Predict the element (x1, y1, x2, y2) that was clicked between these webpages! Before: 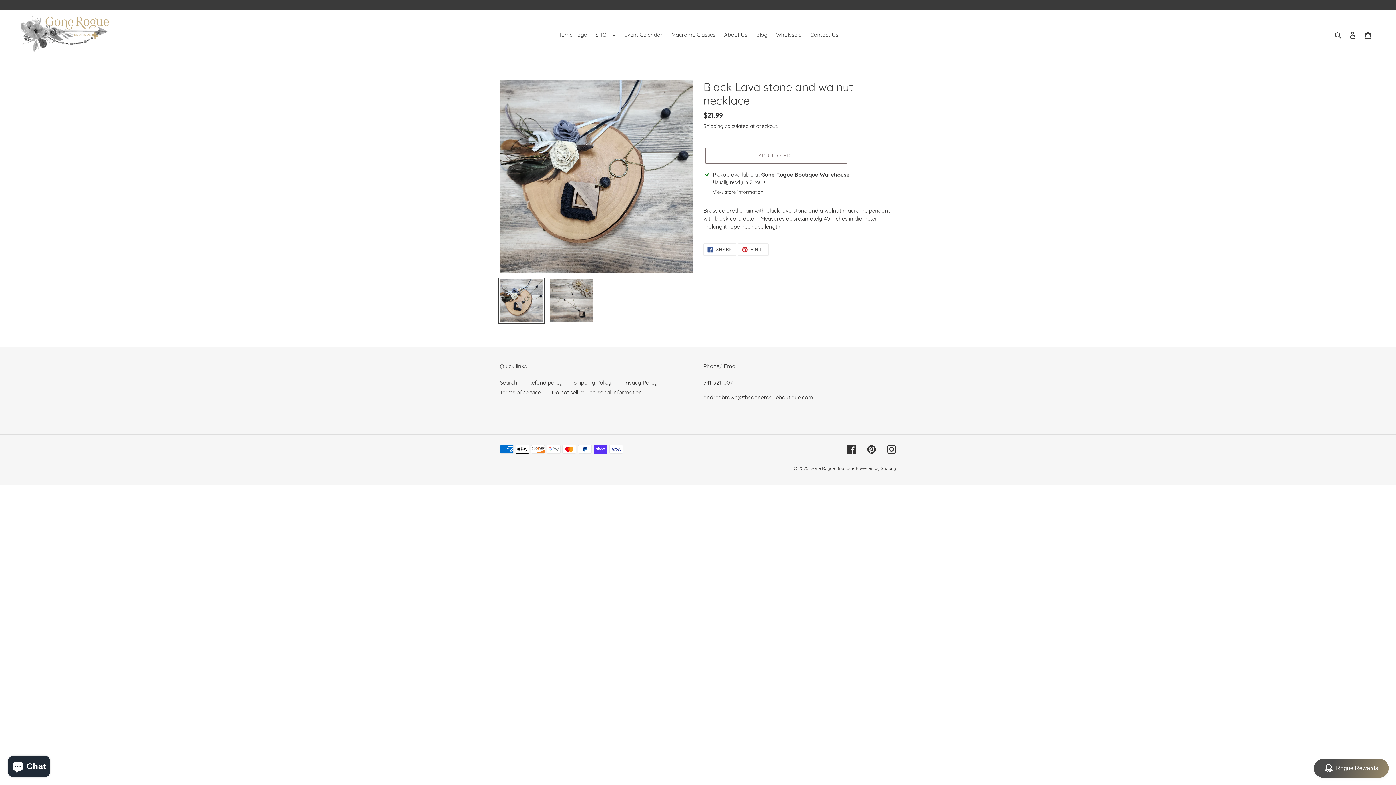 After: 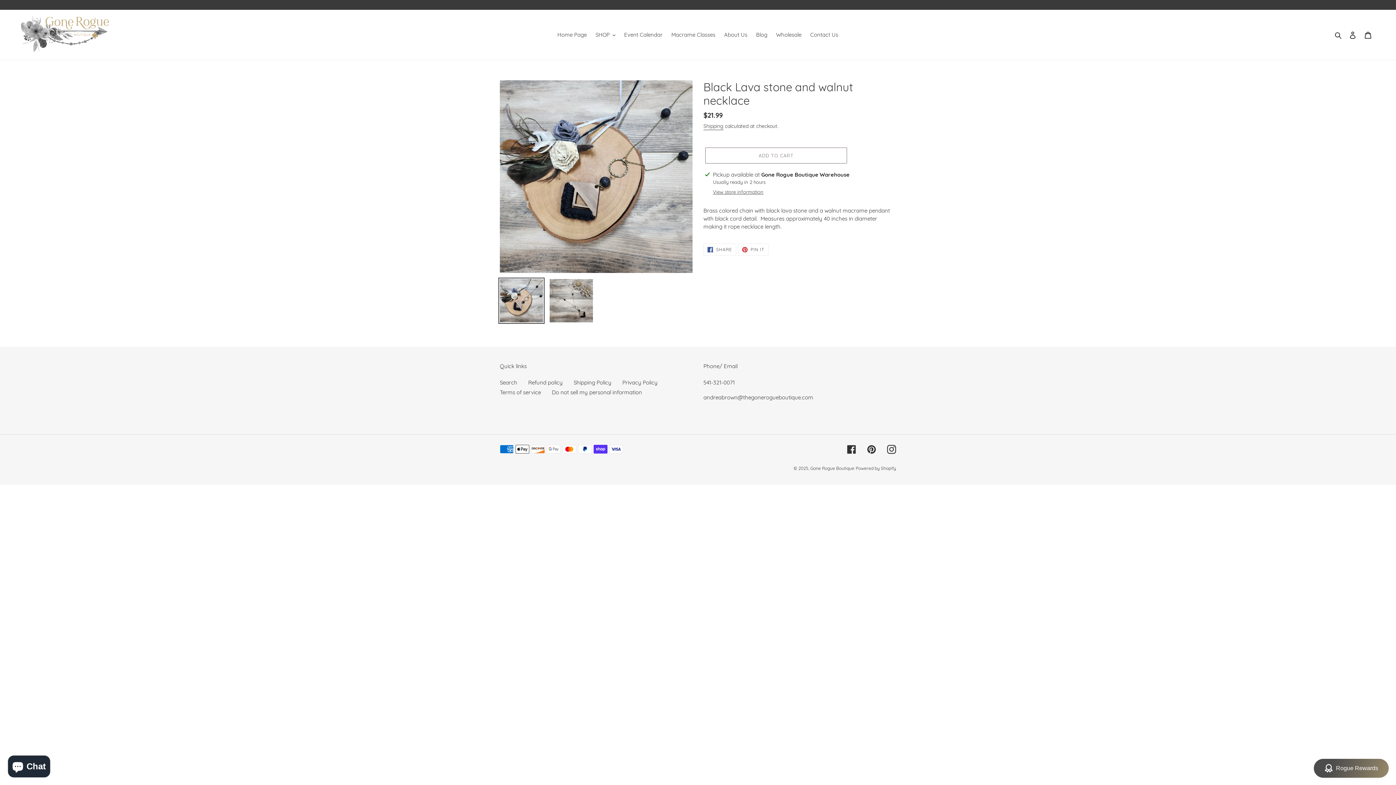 Action: bbox: (498, 277, 544, 324)